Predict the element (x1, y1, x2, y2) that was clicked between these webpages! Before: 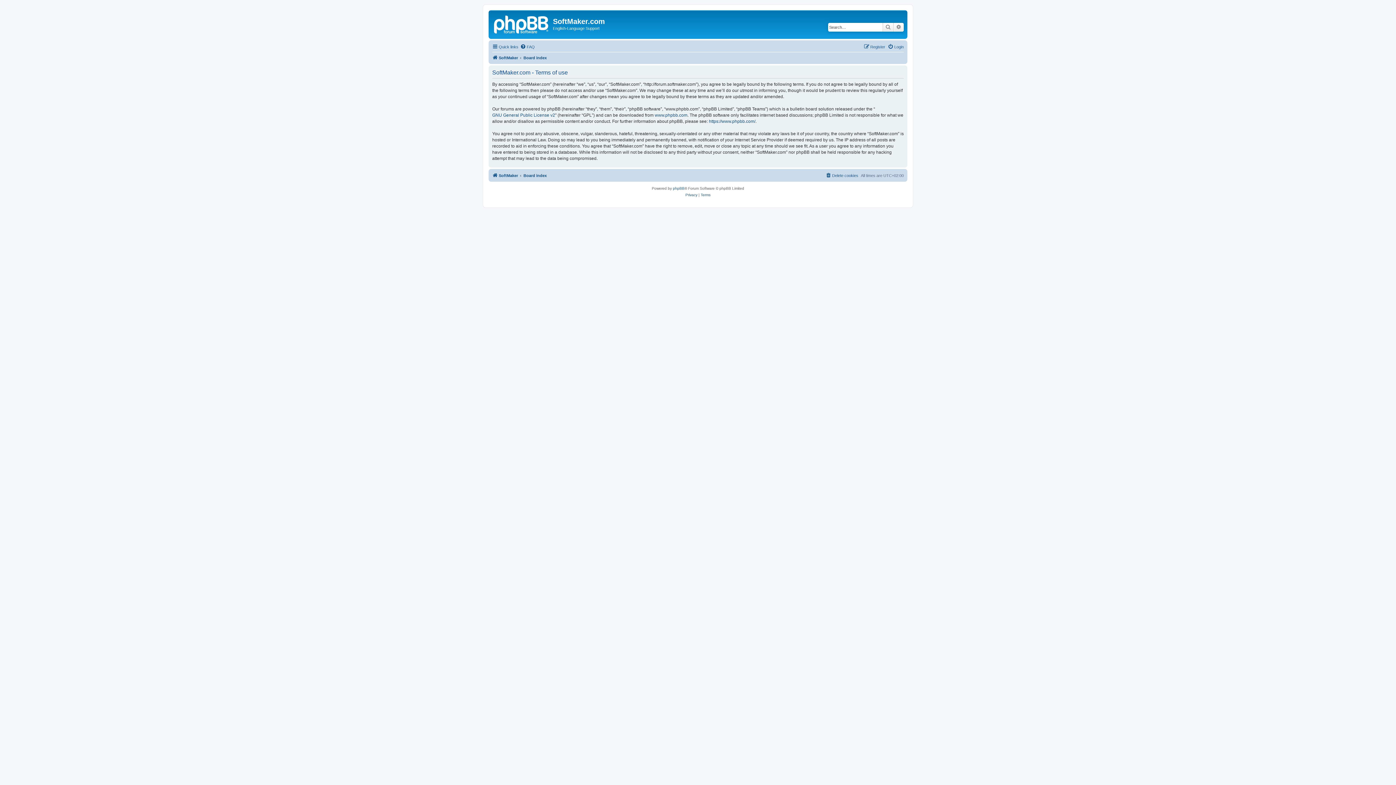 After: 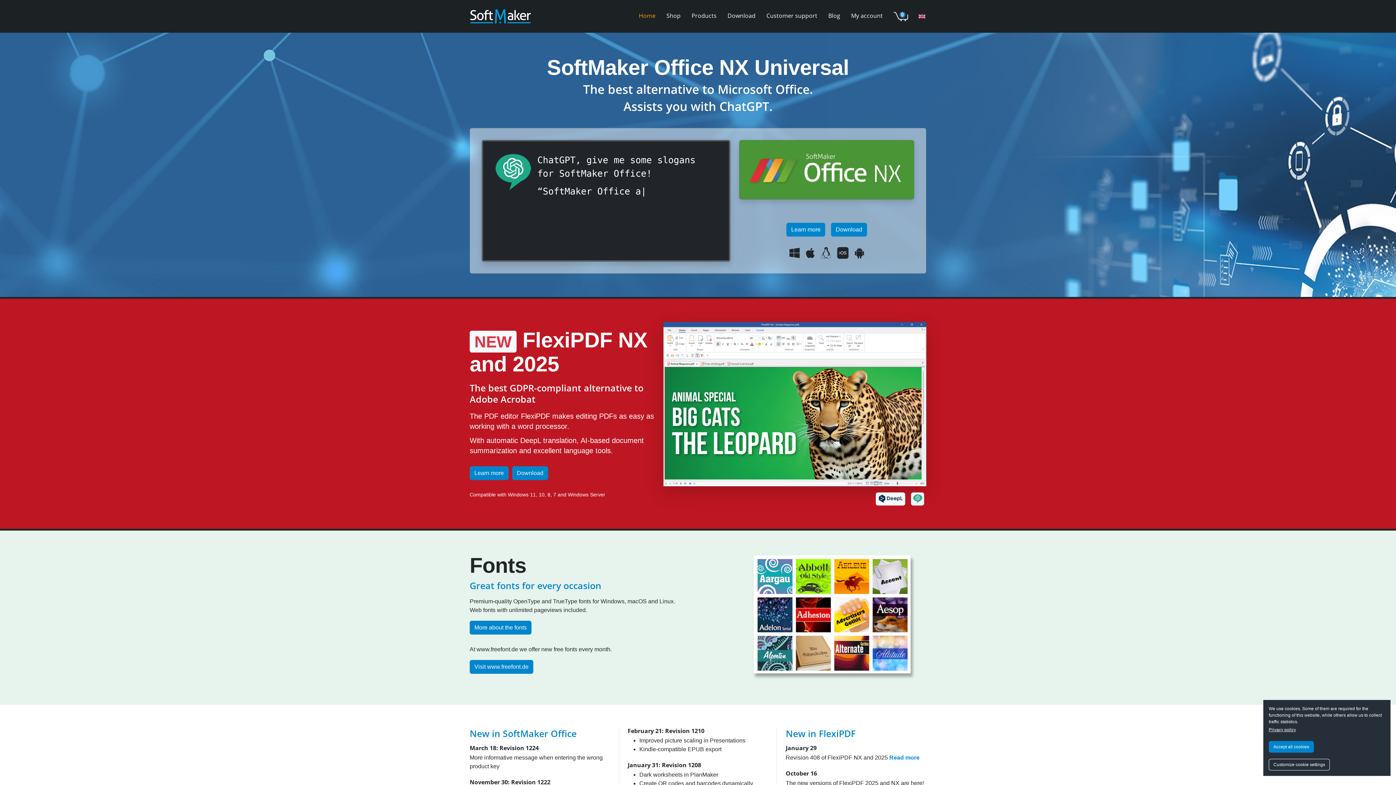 Action: bbox: (492, 53, 518, 62) label: SoftMaker